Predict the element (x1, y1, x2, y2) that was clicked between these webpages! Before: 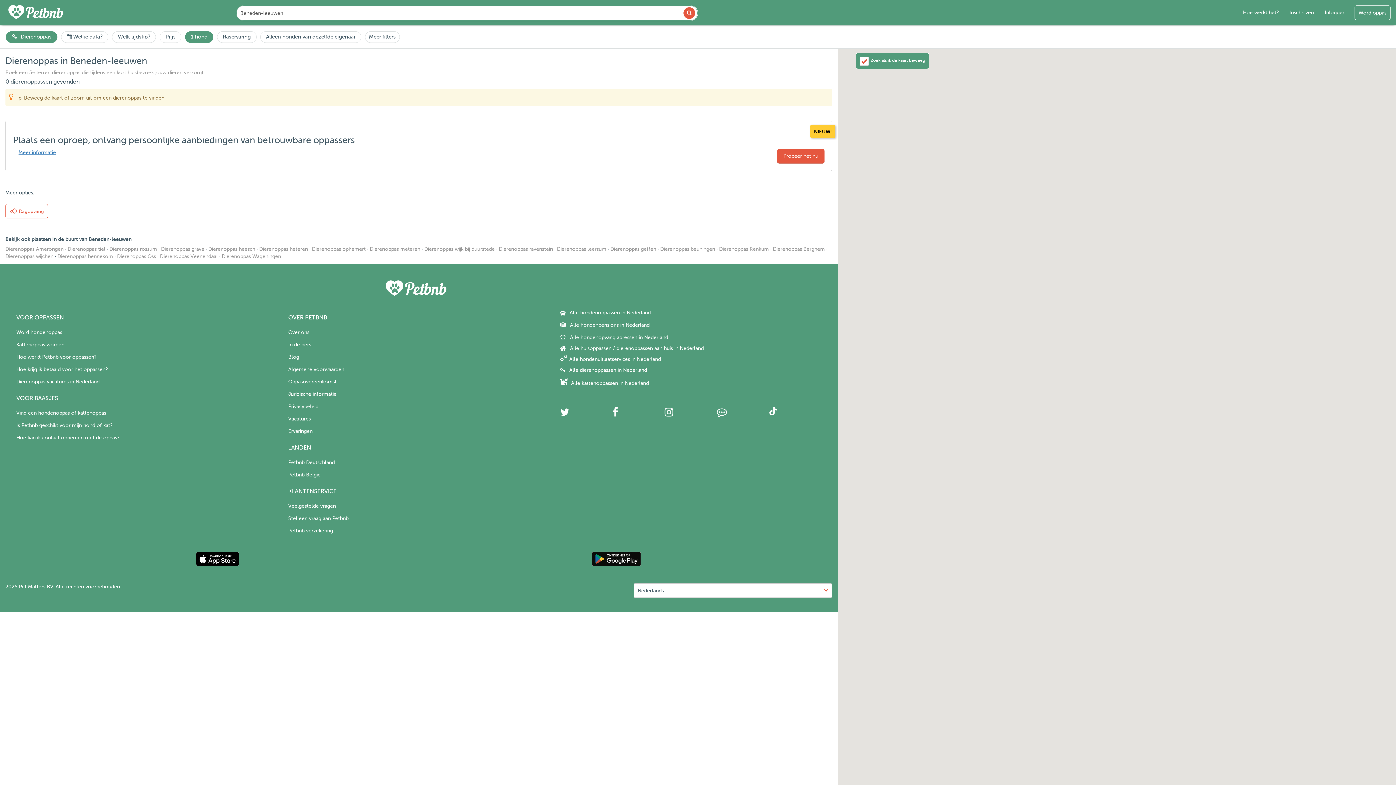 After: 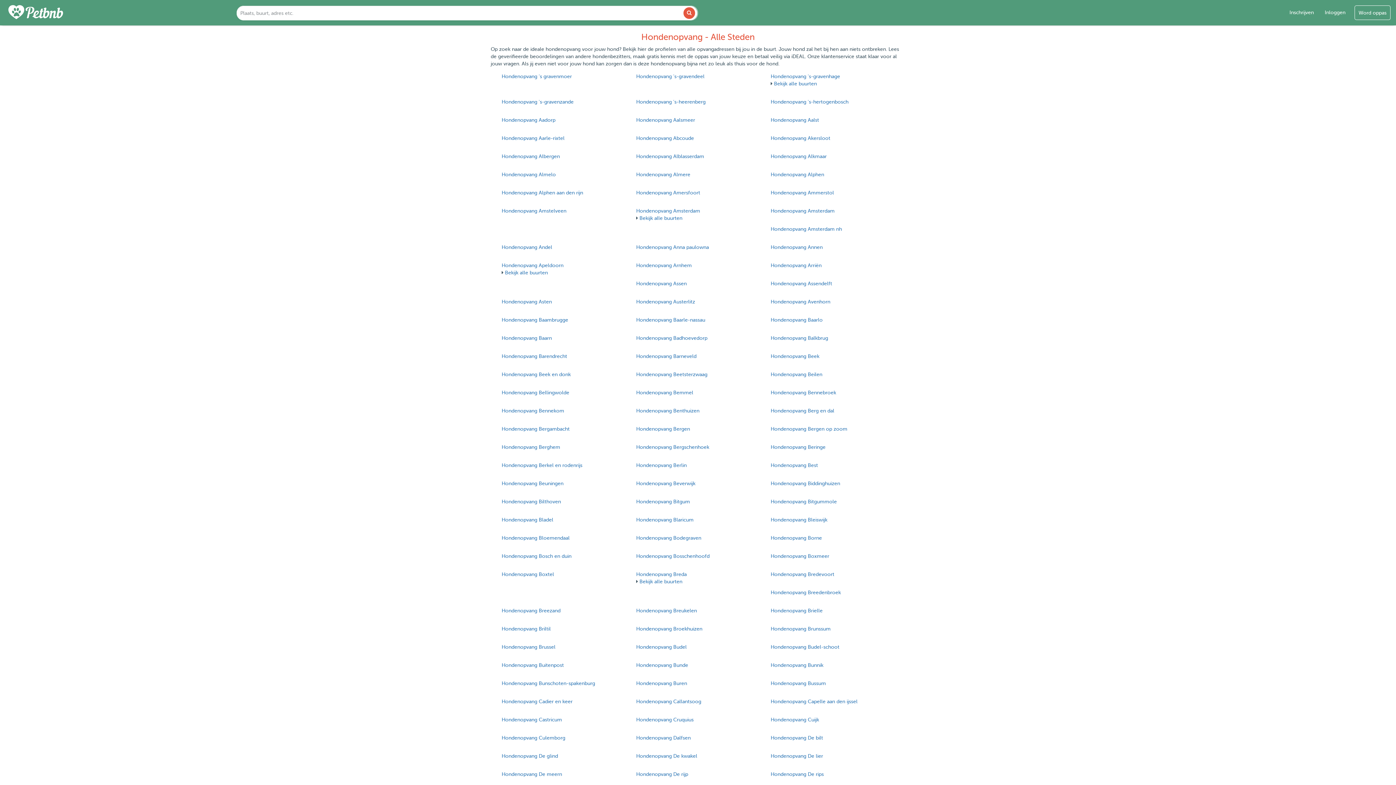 Action: bbox: (560, 334, 668, 340) label:  Alle hondenopvang adressen in Nederland